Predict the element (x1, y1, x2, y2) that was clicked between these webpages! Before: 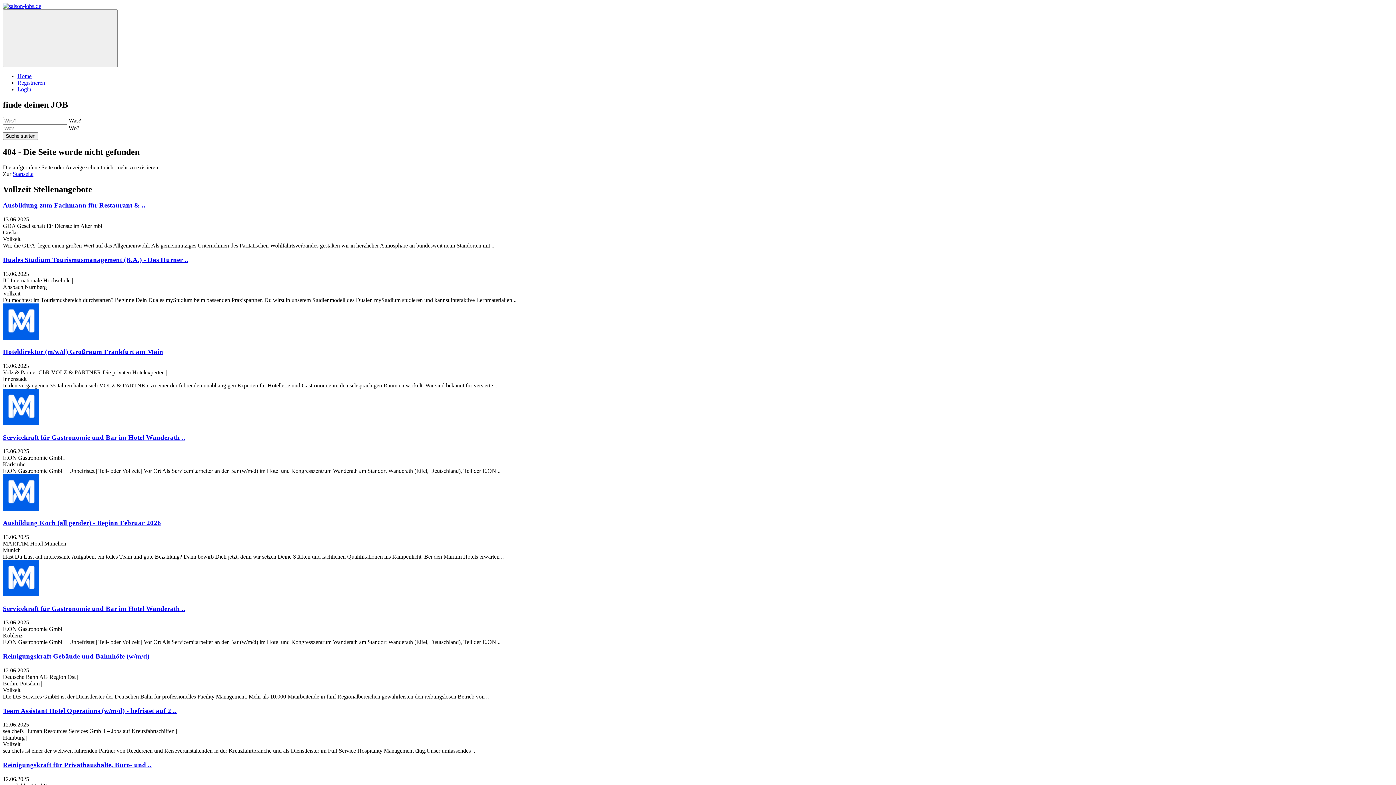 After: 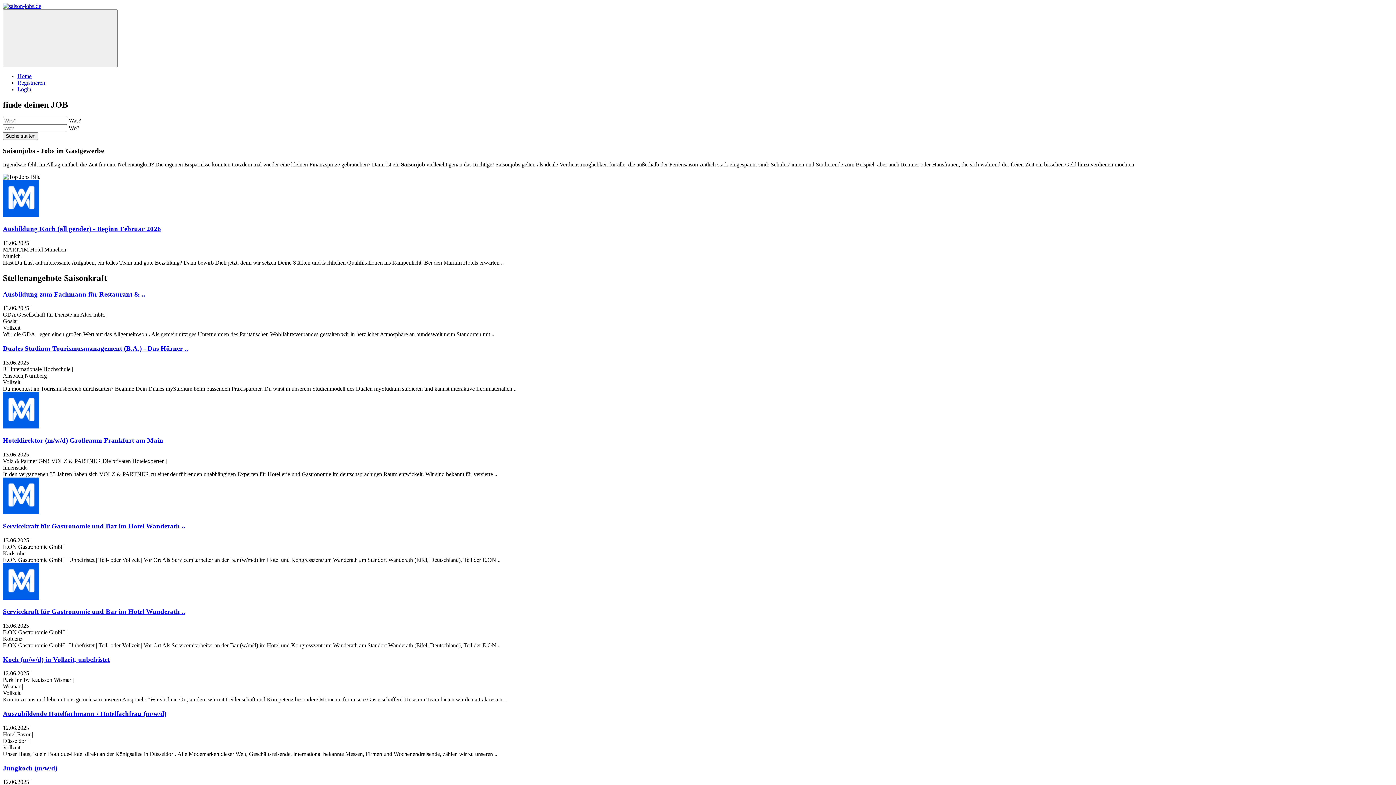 Action: bbox: (2, 2, 41, 9)